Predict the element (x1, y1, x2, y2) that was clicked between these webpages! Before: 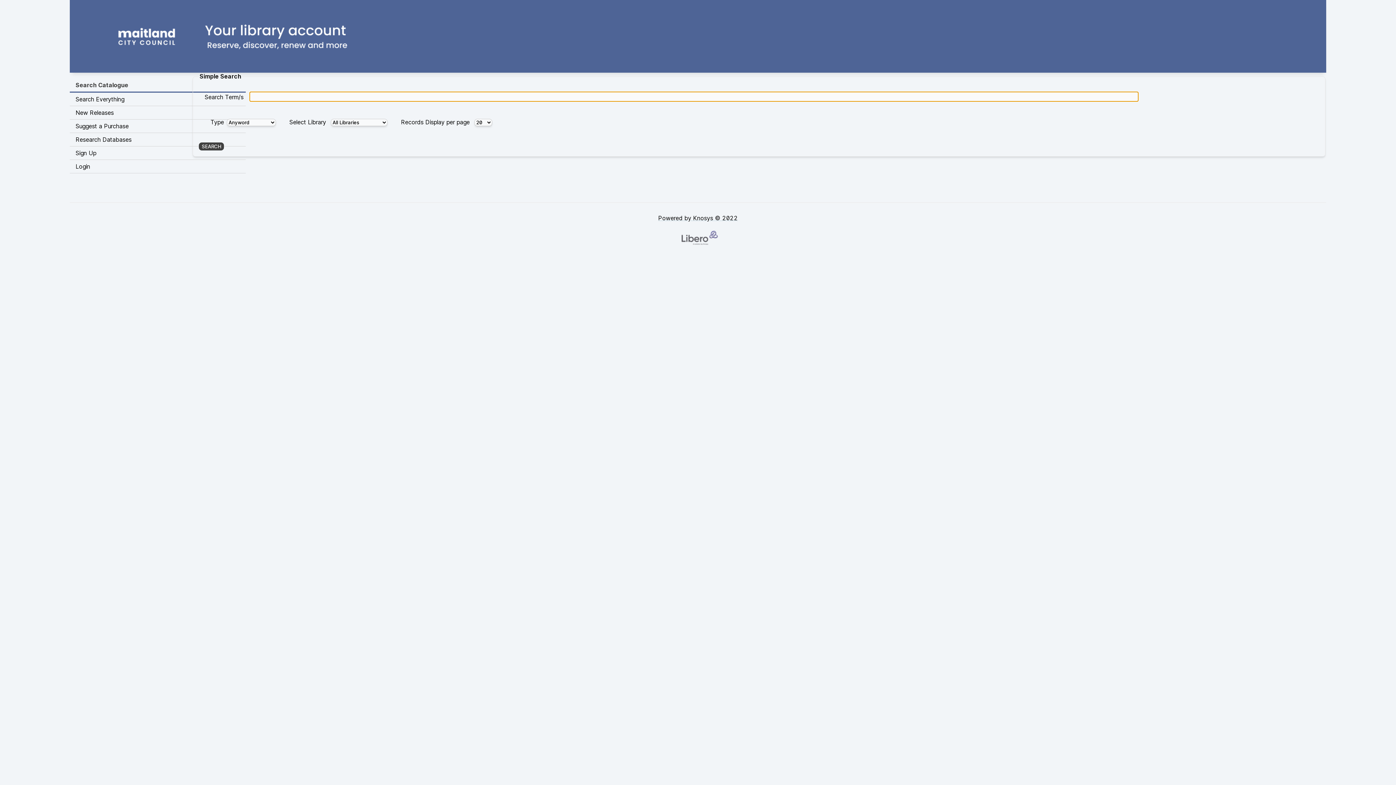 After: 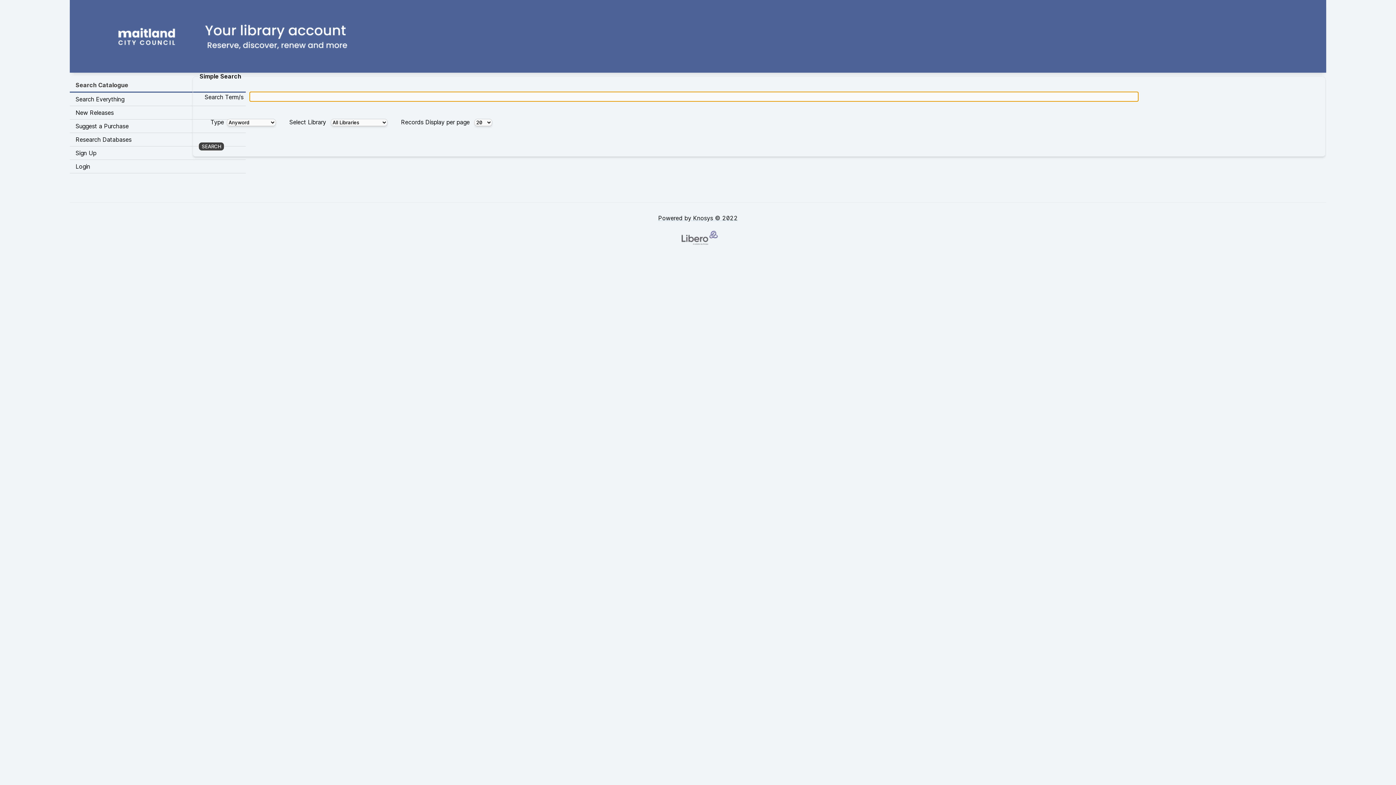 Action: label: Search Catalogue bbox: (69, 78, 245, 92)